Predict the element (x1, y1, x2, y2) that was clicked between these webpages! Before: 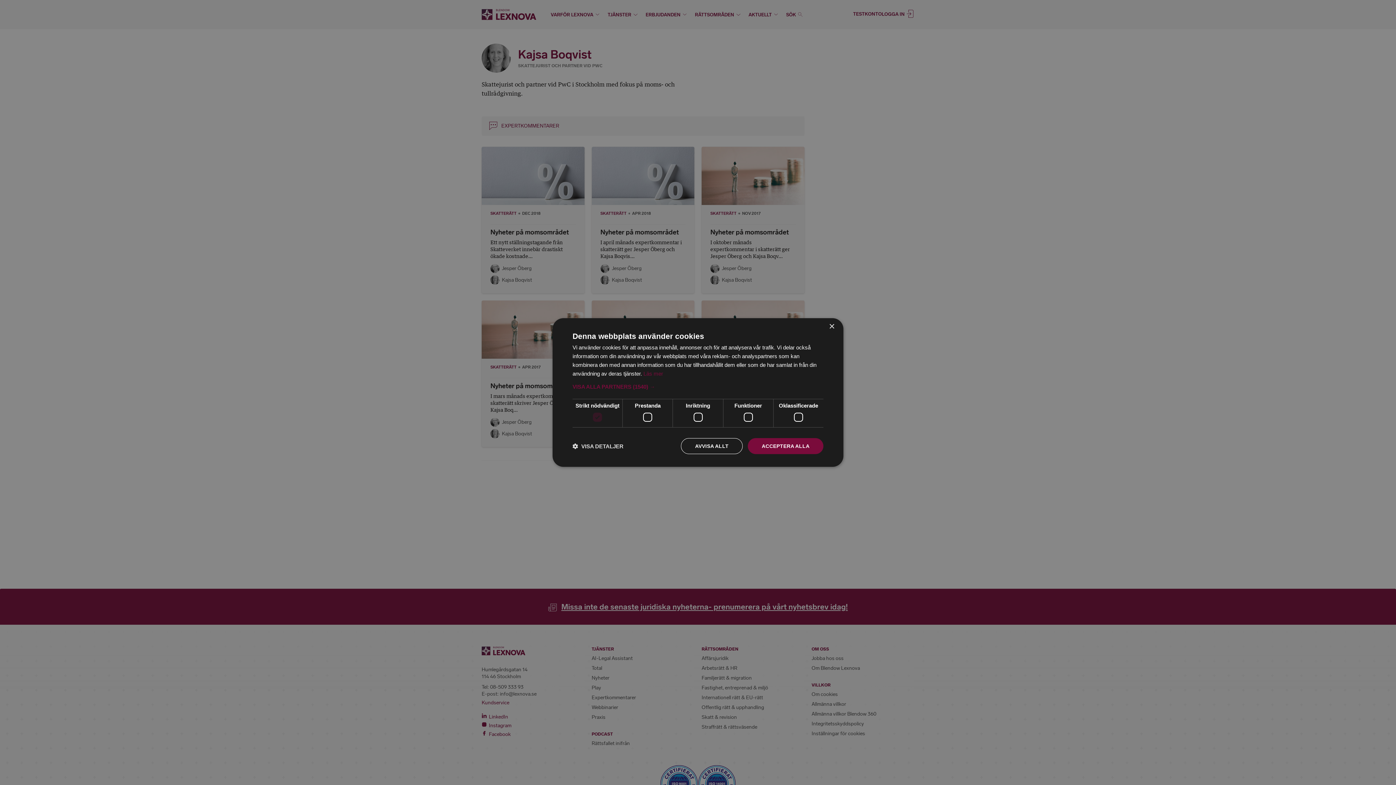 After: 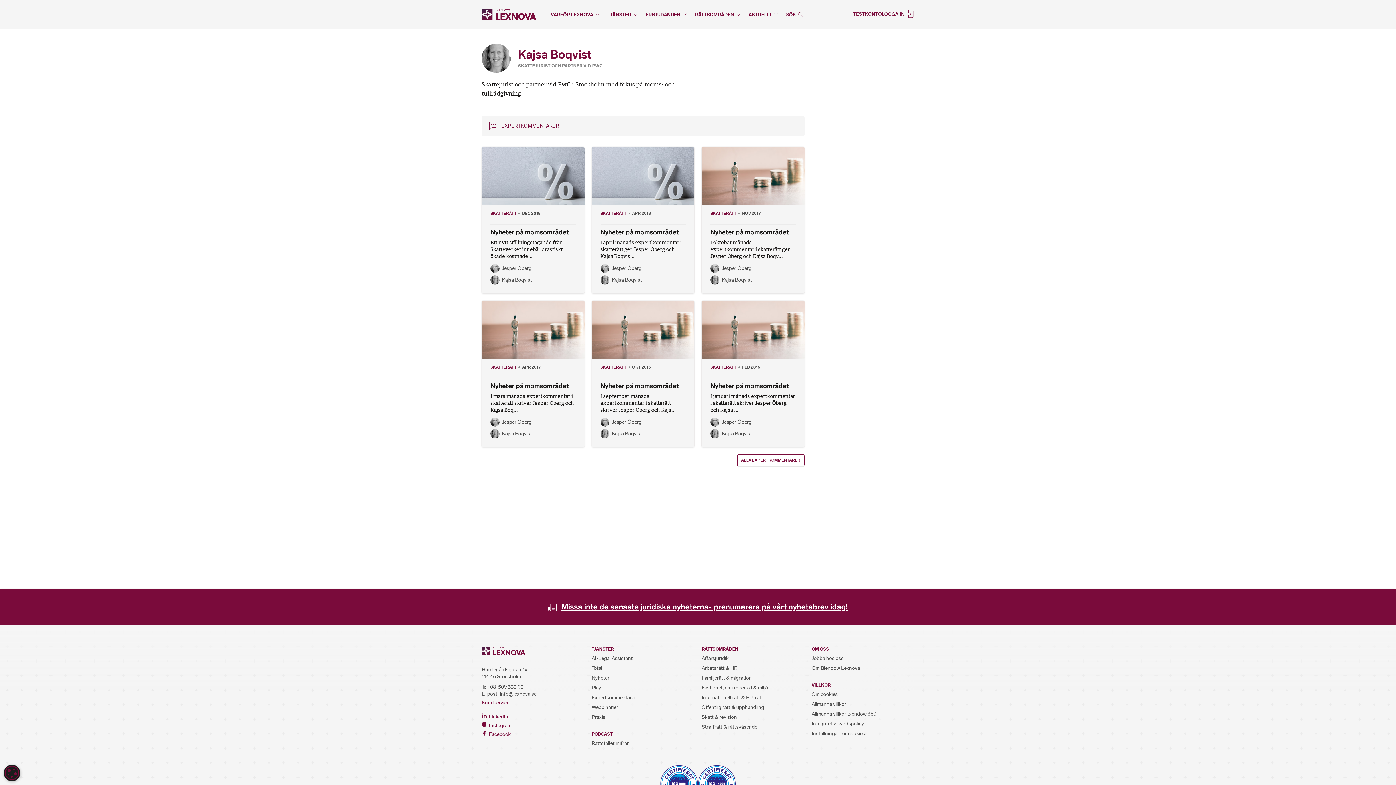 Action: label: ACCEPTERA ALLA bbox: (748, 438, 823, 454)